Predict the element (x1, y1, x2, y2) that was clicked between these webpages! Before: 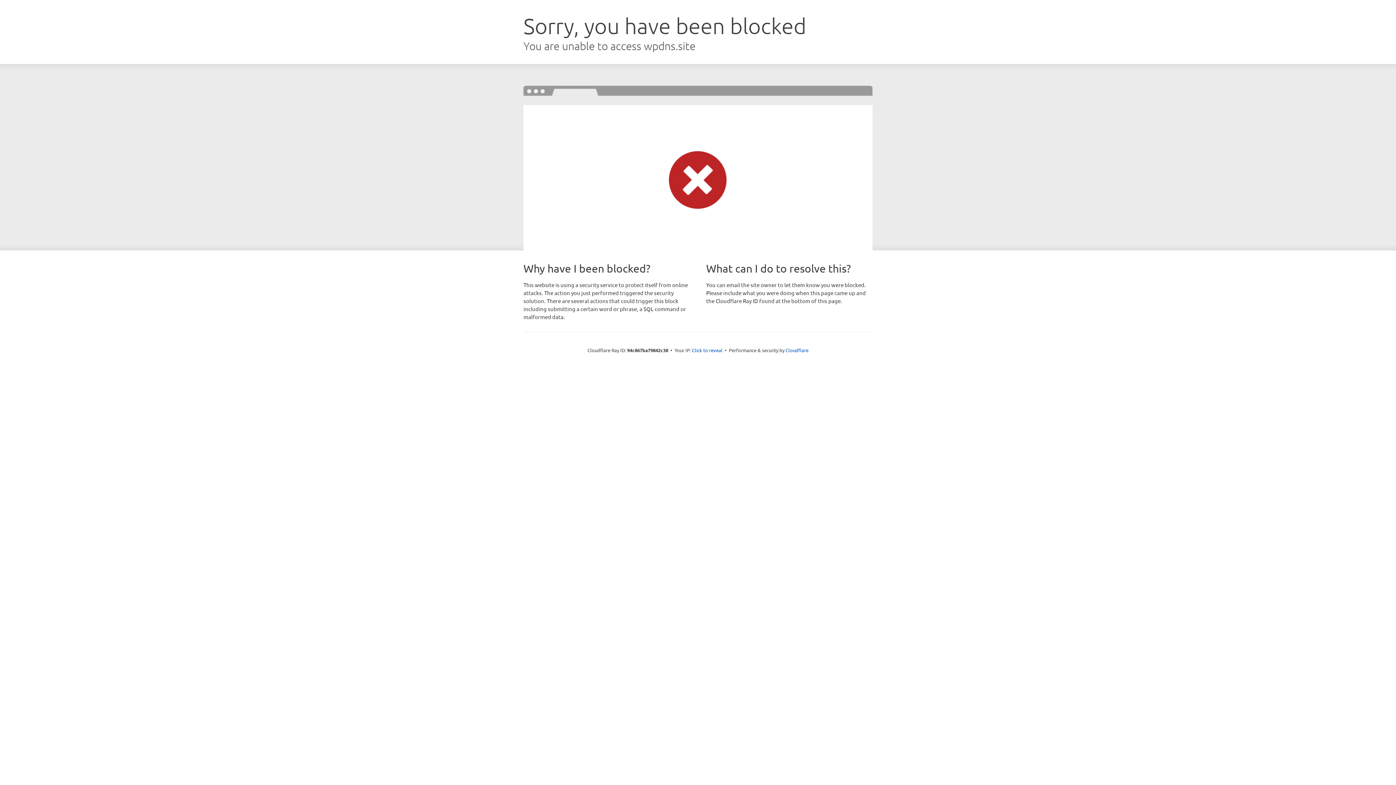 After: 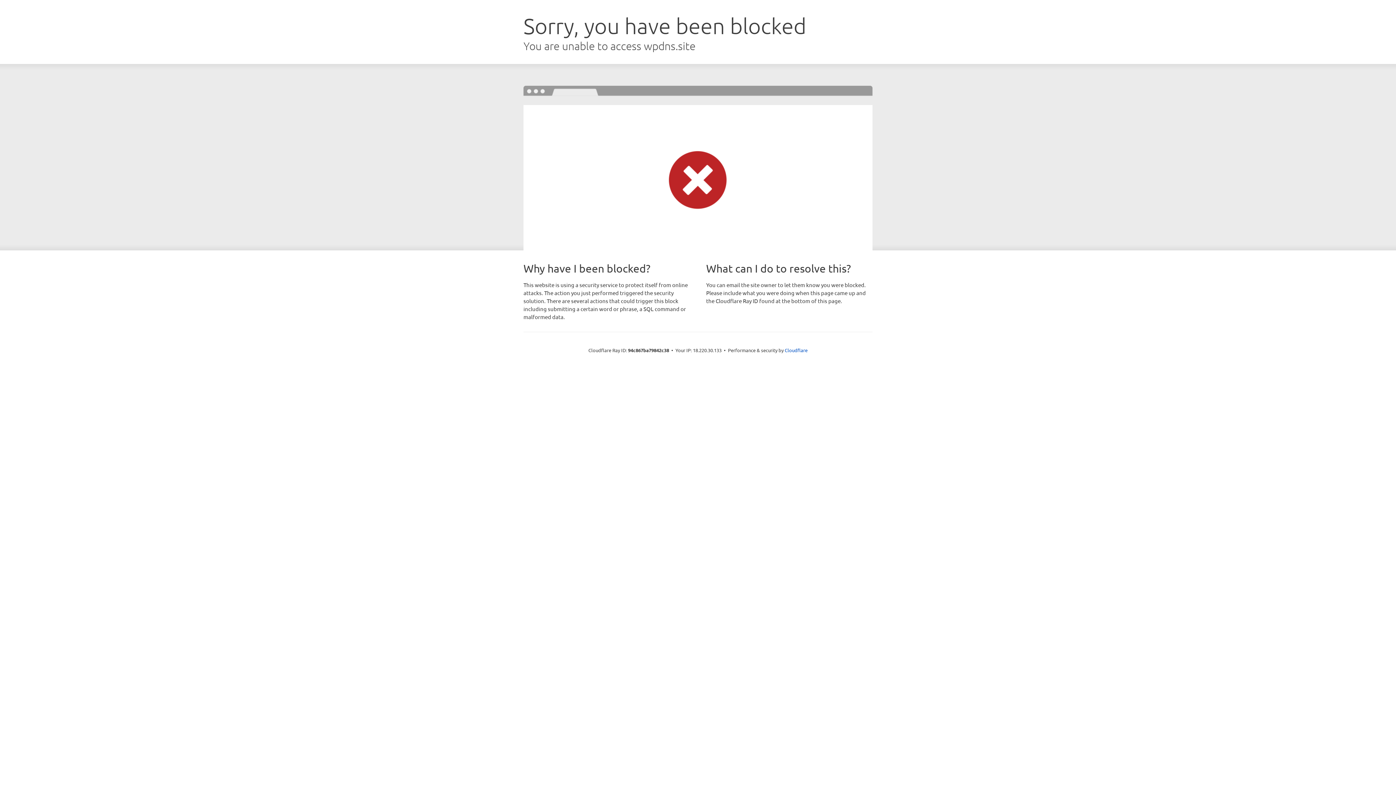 Action: bbox: (692, 346, 722, 353) label: Click to reveal